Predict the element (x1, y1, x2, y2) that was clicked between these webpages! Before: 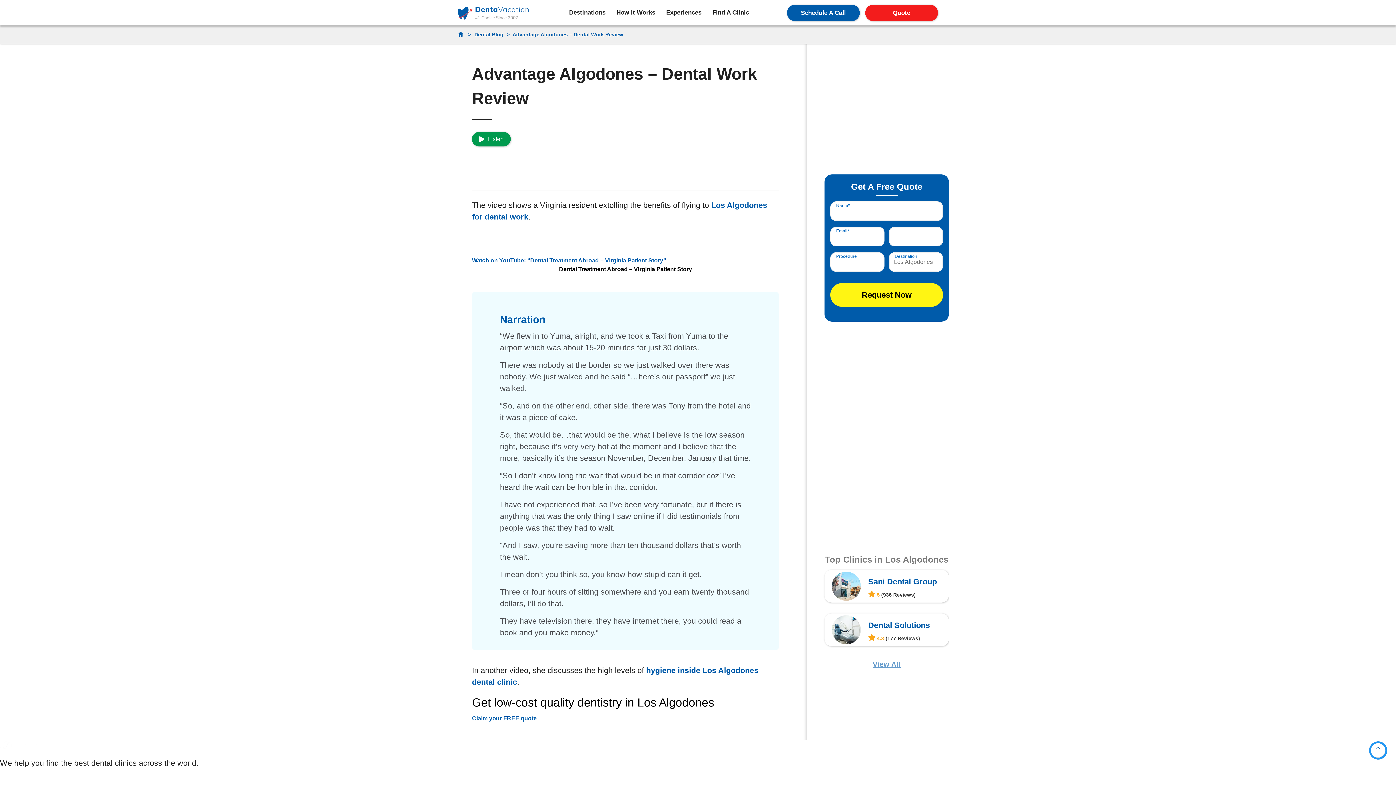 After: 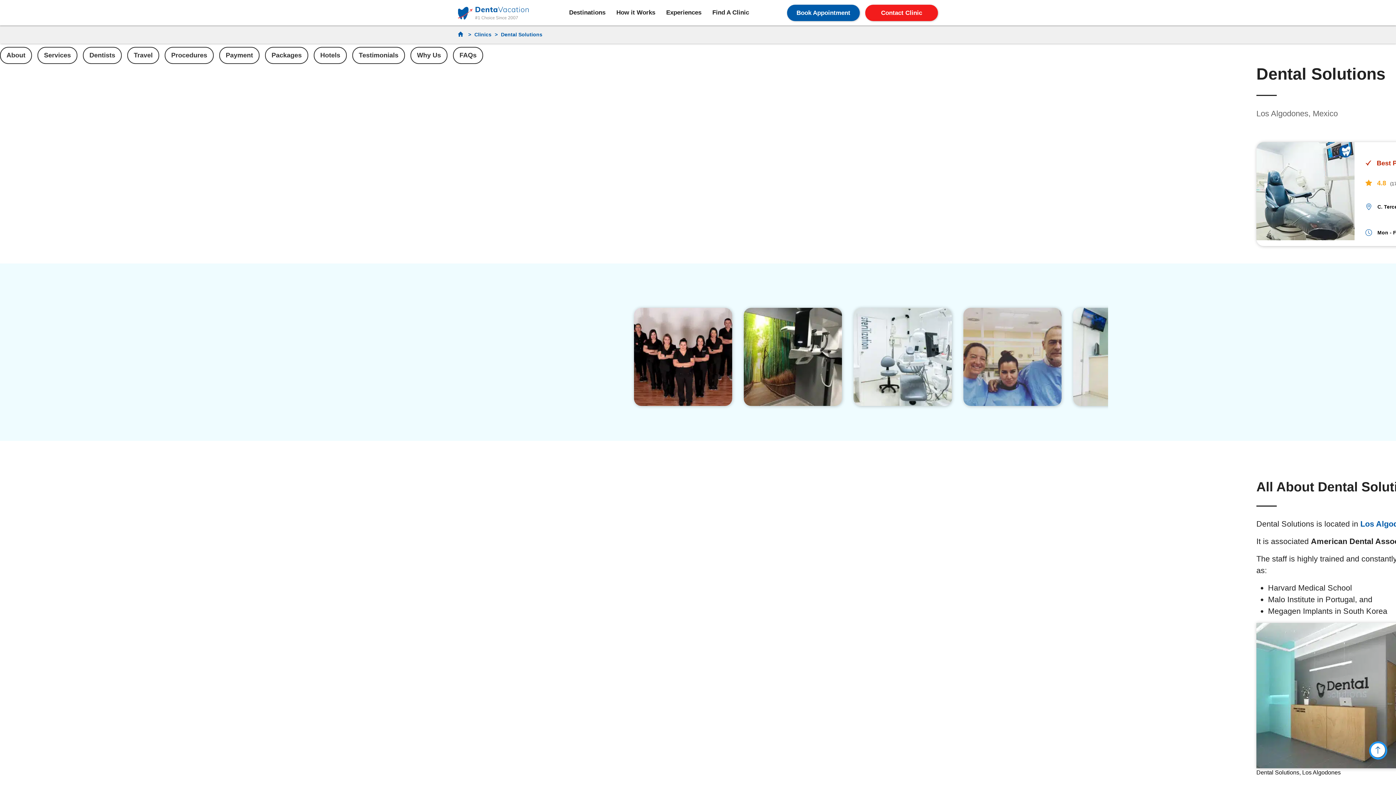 Action: bbox: (824, 613, 949, 646) label: Dental Solutions
 4.8 (177 Reviews)